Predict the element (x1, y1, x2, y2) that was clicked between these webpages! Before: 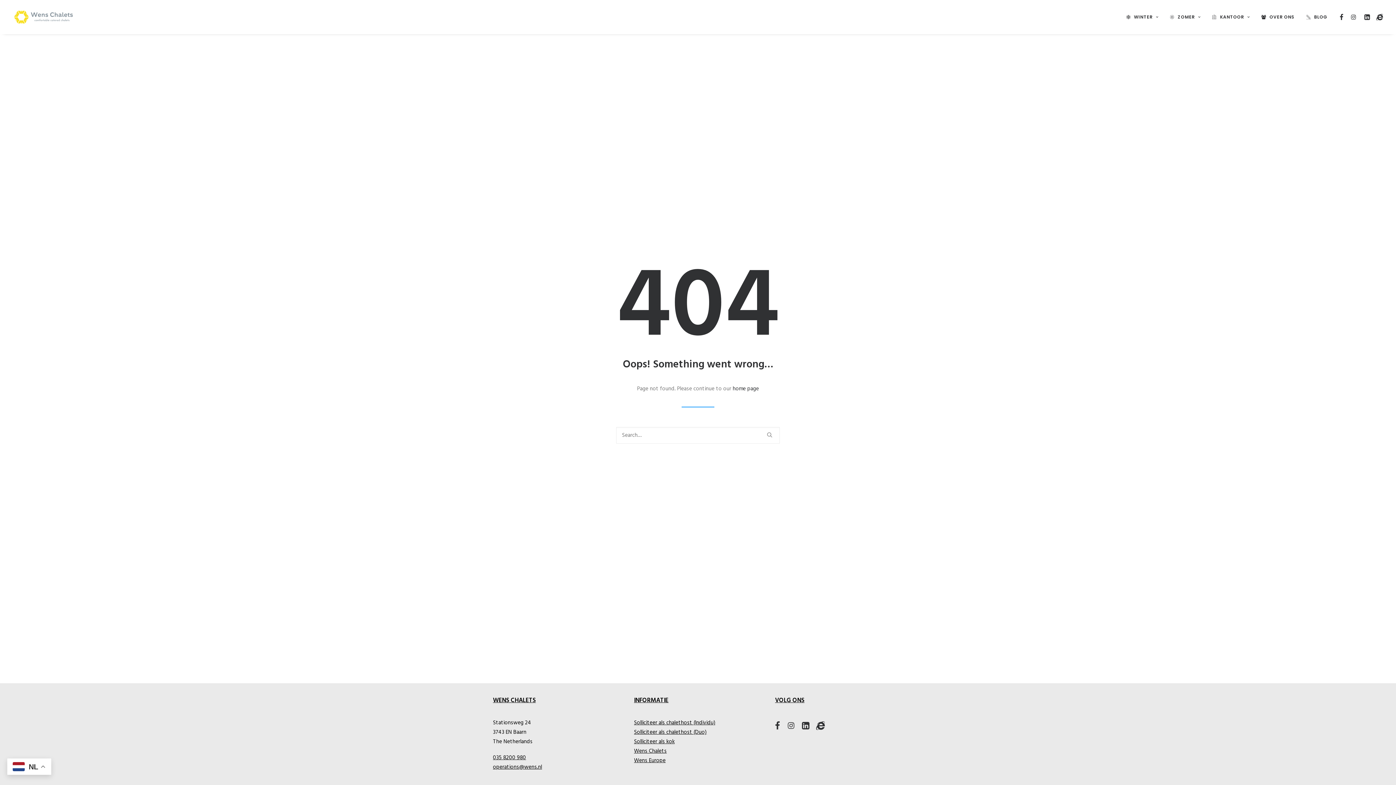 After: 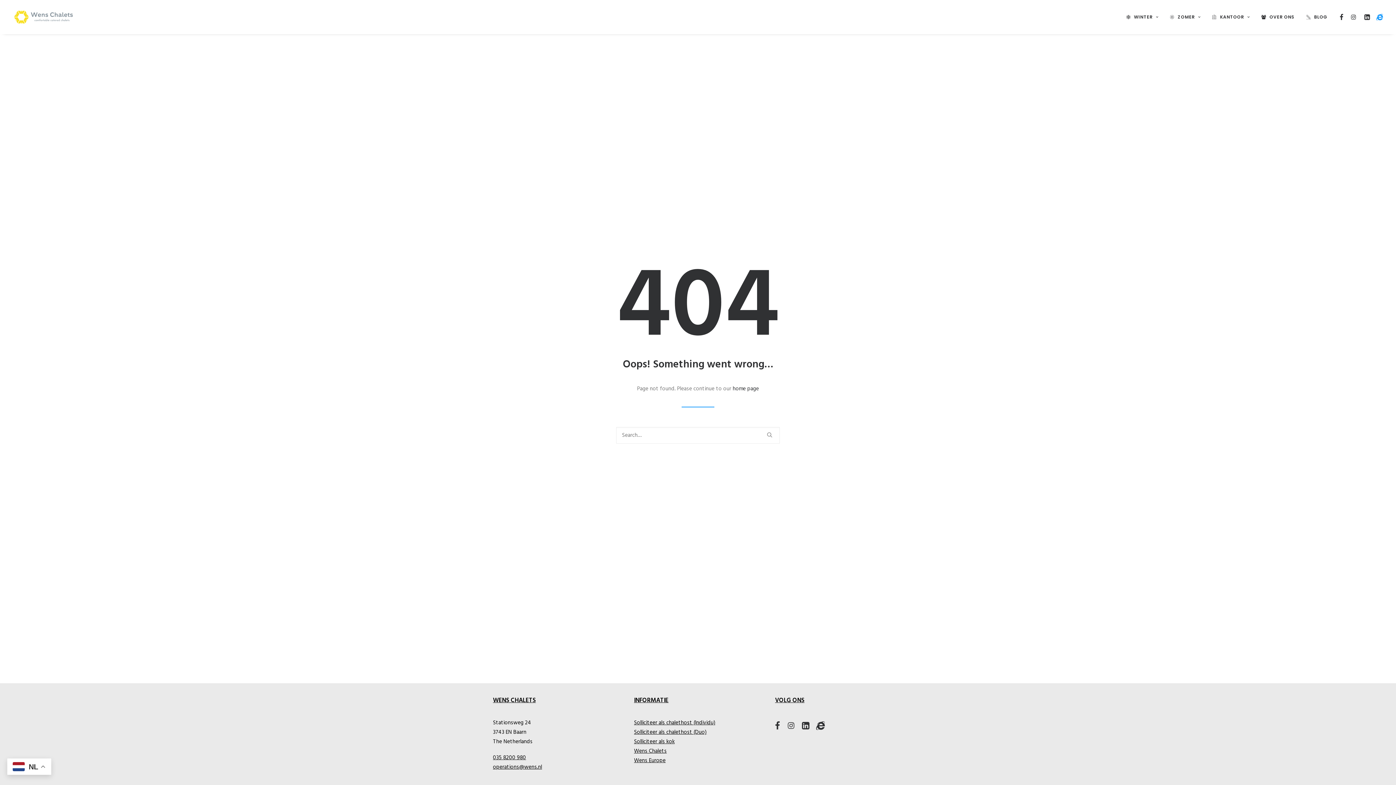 Action: bbox: (1373, 0, 1383, 34)